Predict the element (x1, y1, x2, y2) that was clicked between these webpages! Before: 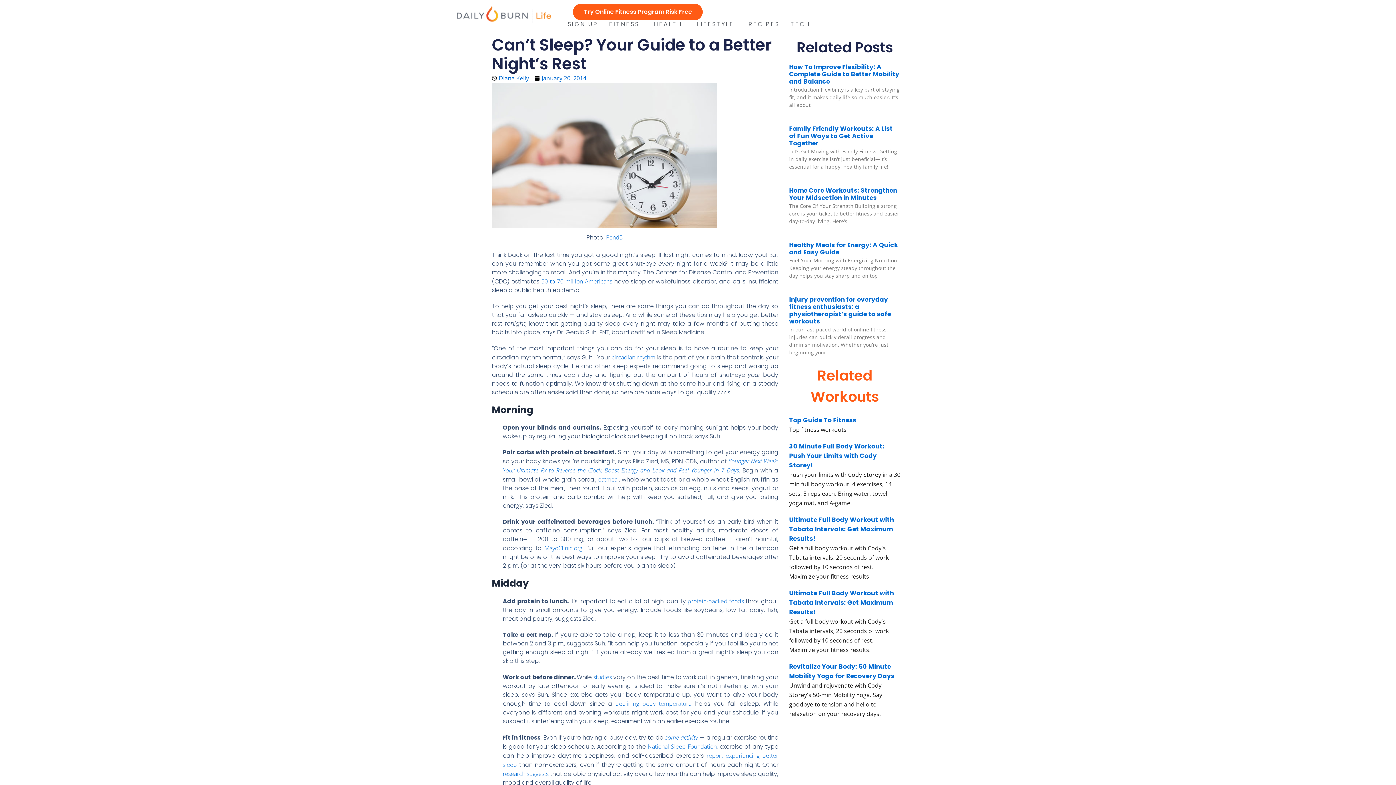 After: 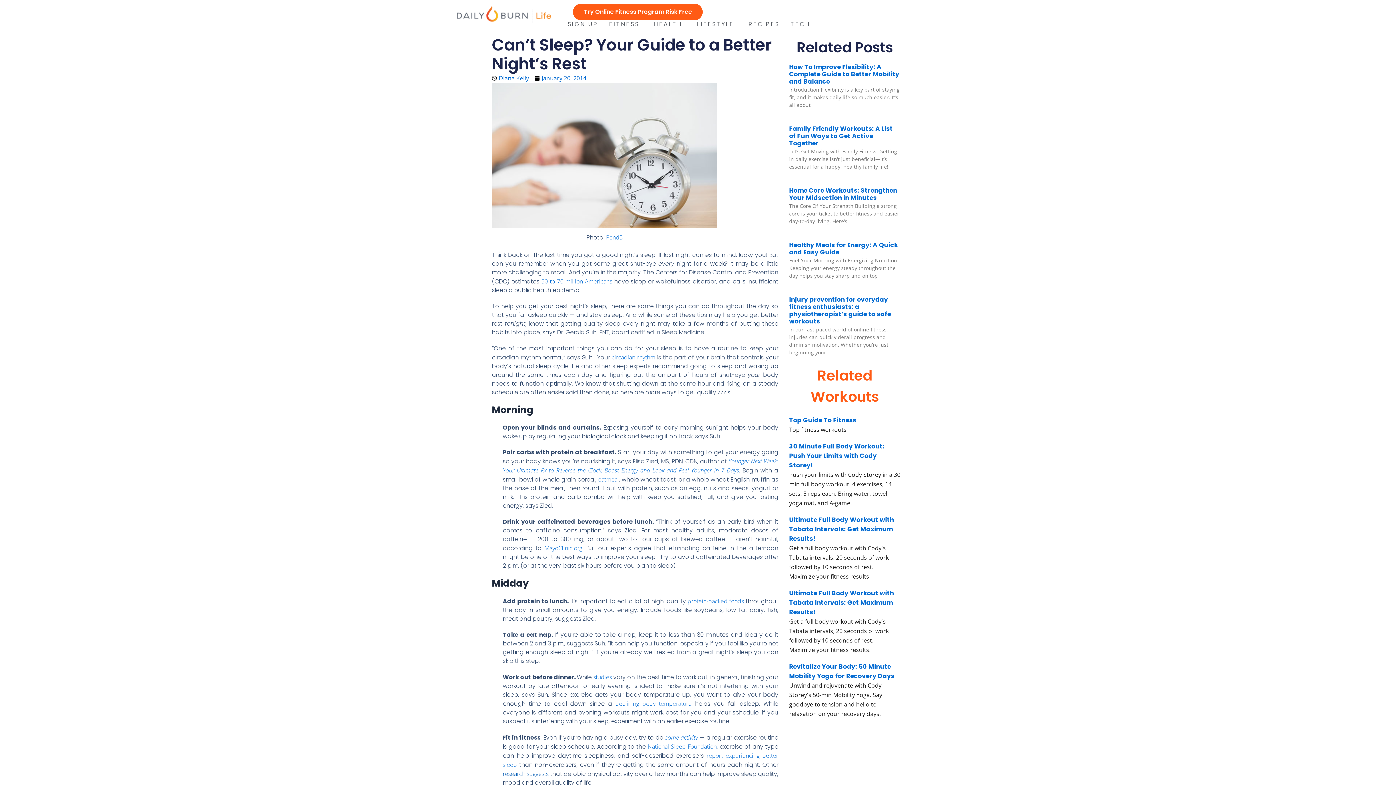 Action: bbox: (502, 770, 548, 778) label: research suggests